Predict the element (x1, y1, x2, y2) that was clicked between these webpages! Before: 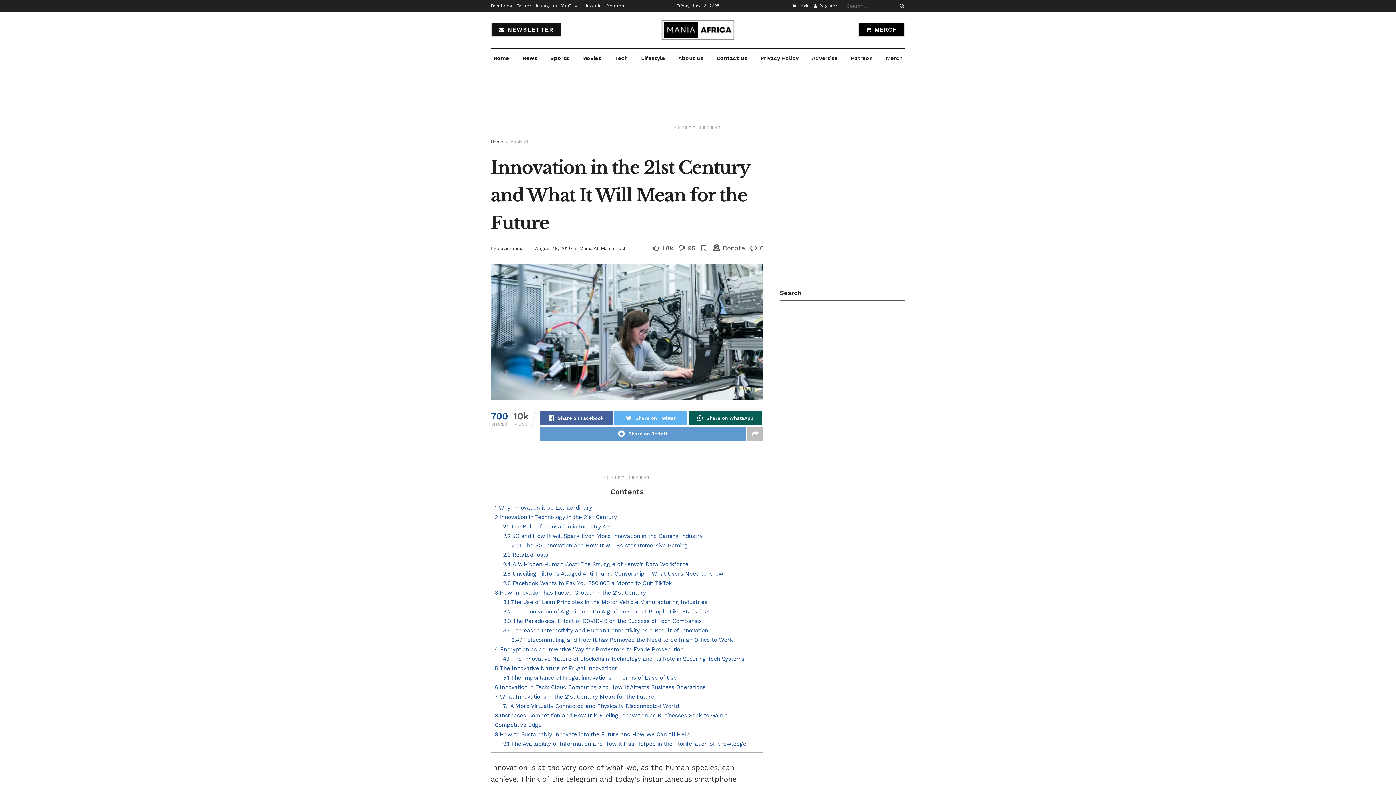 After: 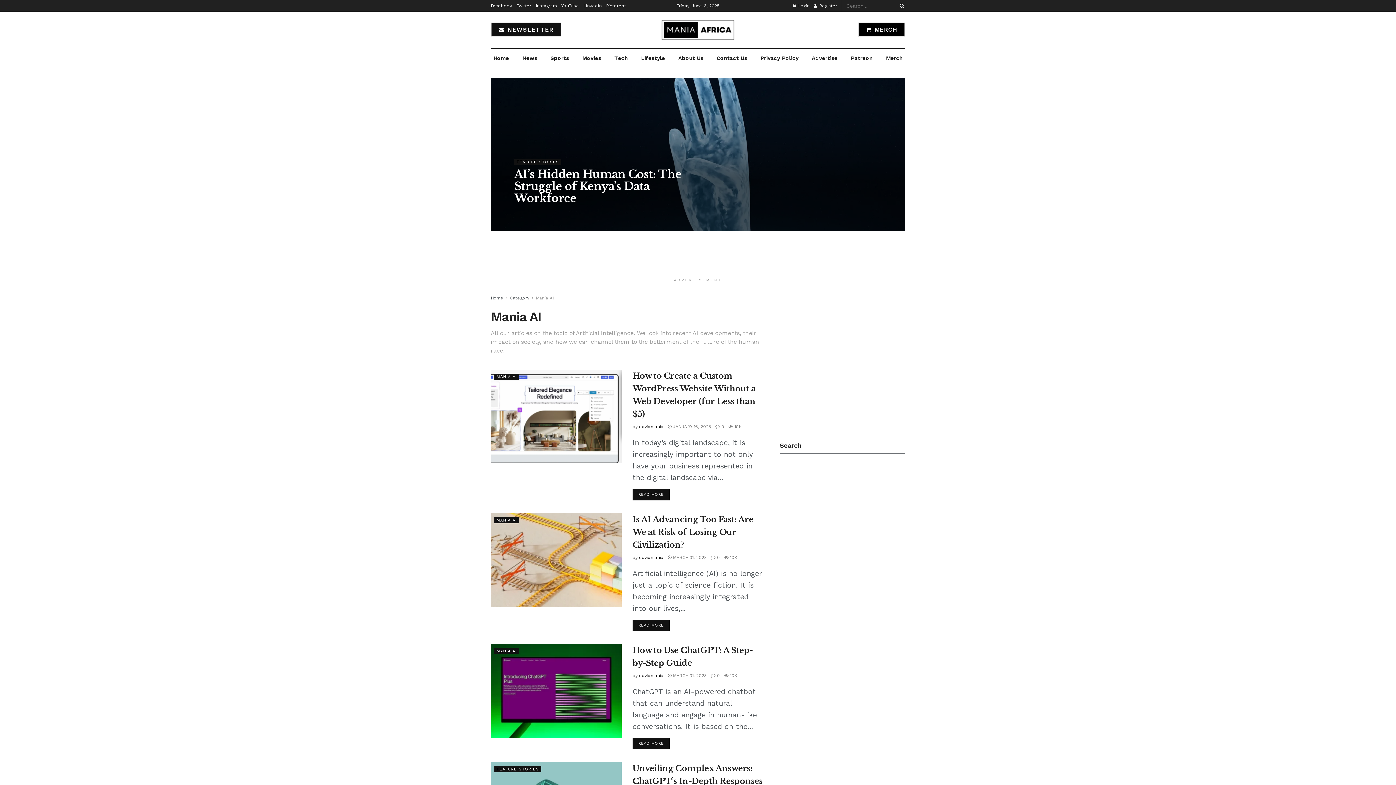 Action: label: Mania AI bbox: (510, 139, 528, 144)